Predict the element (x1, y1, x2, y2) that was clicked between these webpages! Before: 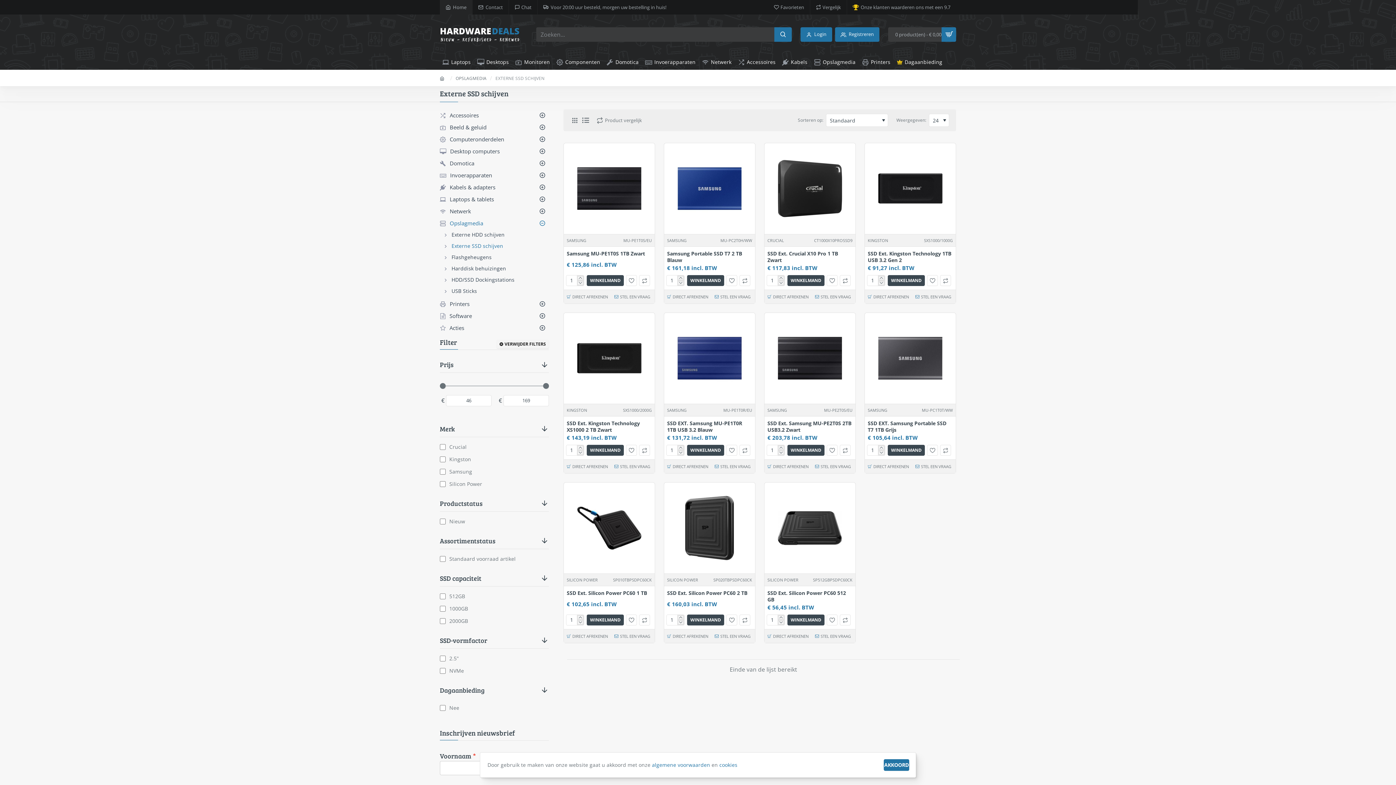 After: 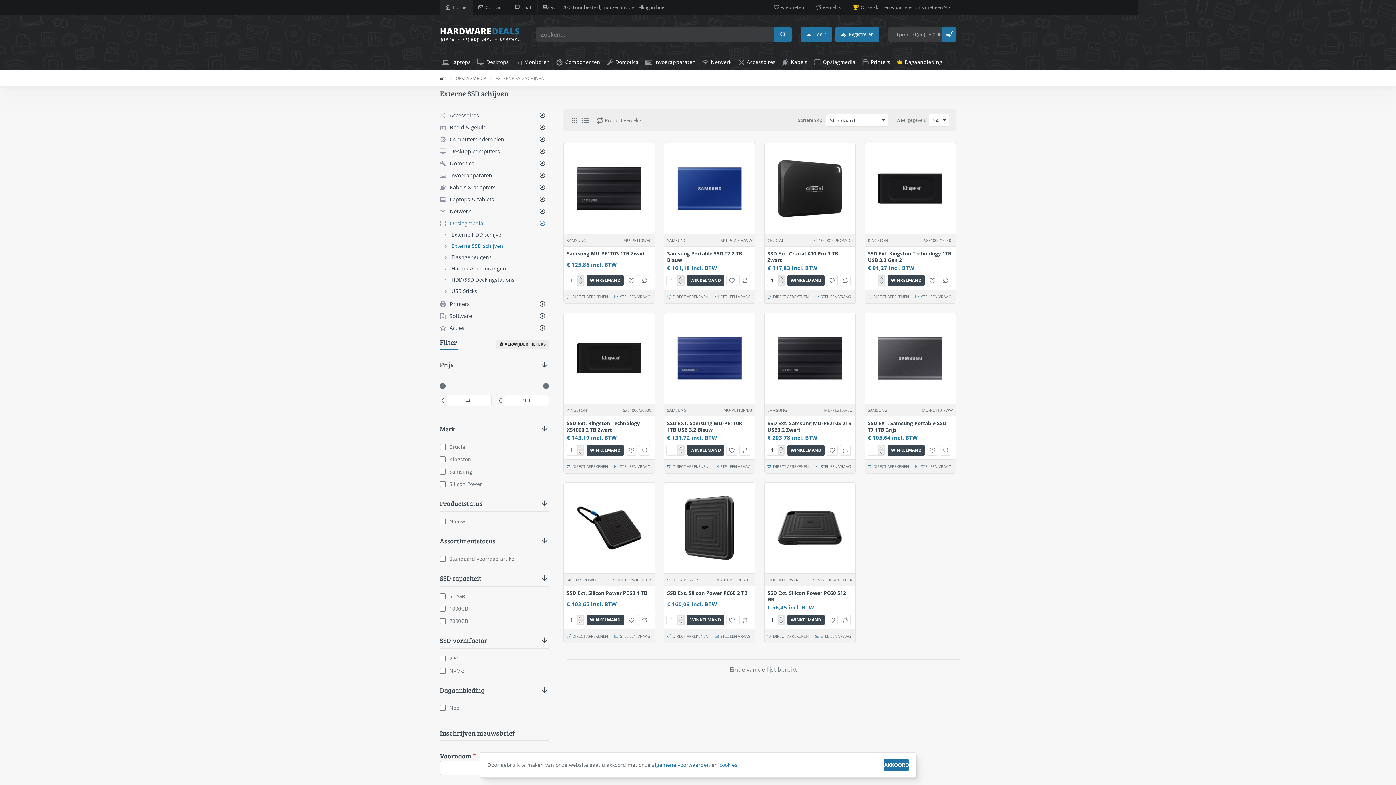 Action: bbox: (496, 339, 549, 348) label: Reset